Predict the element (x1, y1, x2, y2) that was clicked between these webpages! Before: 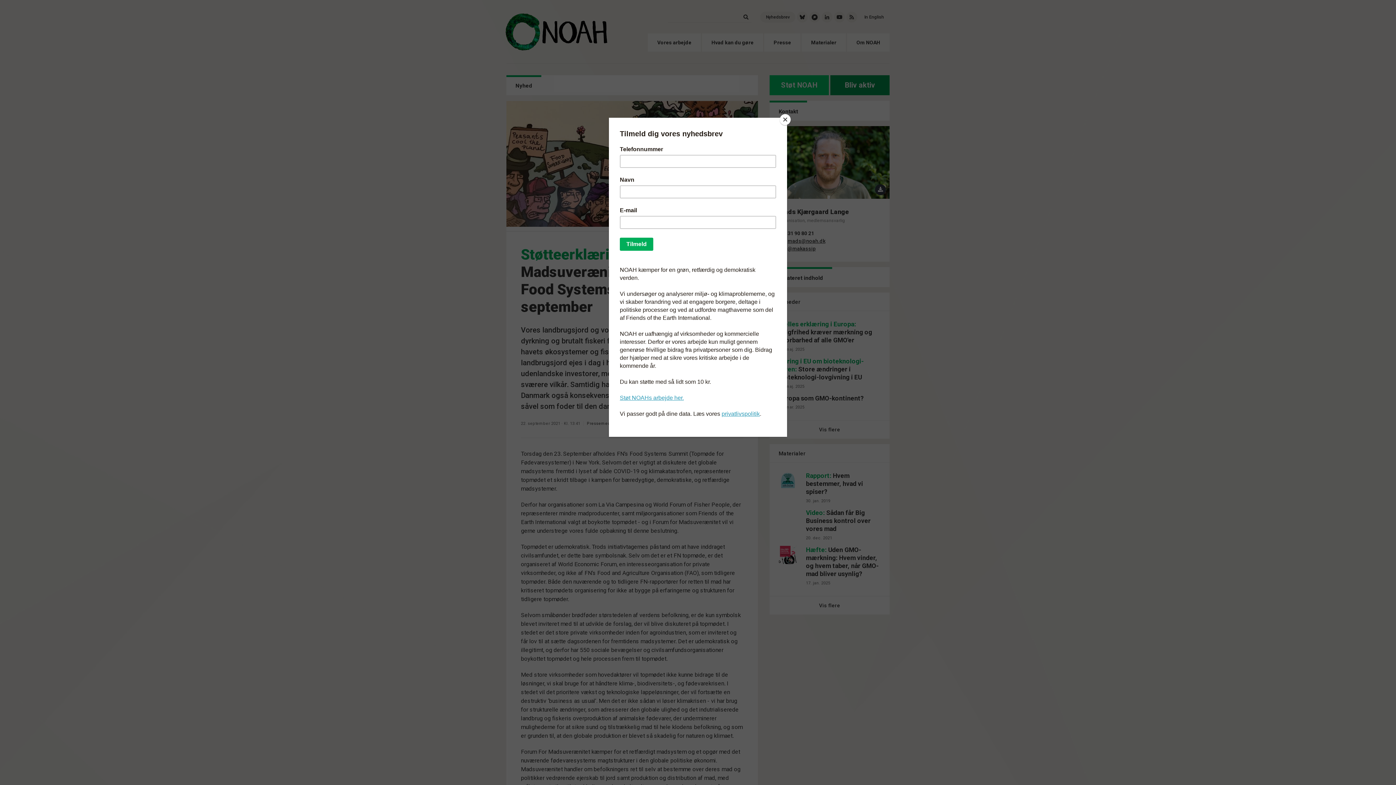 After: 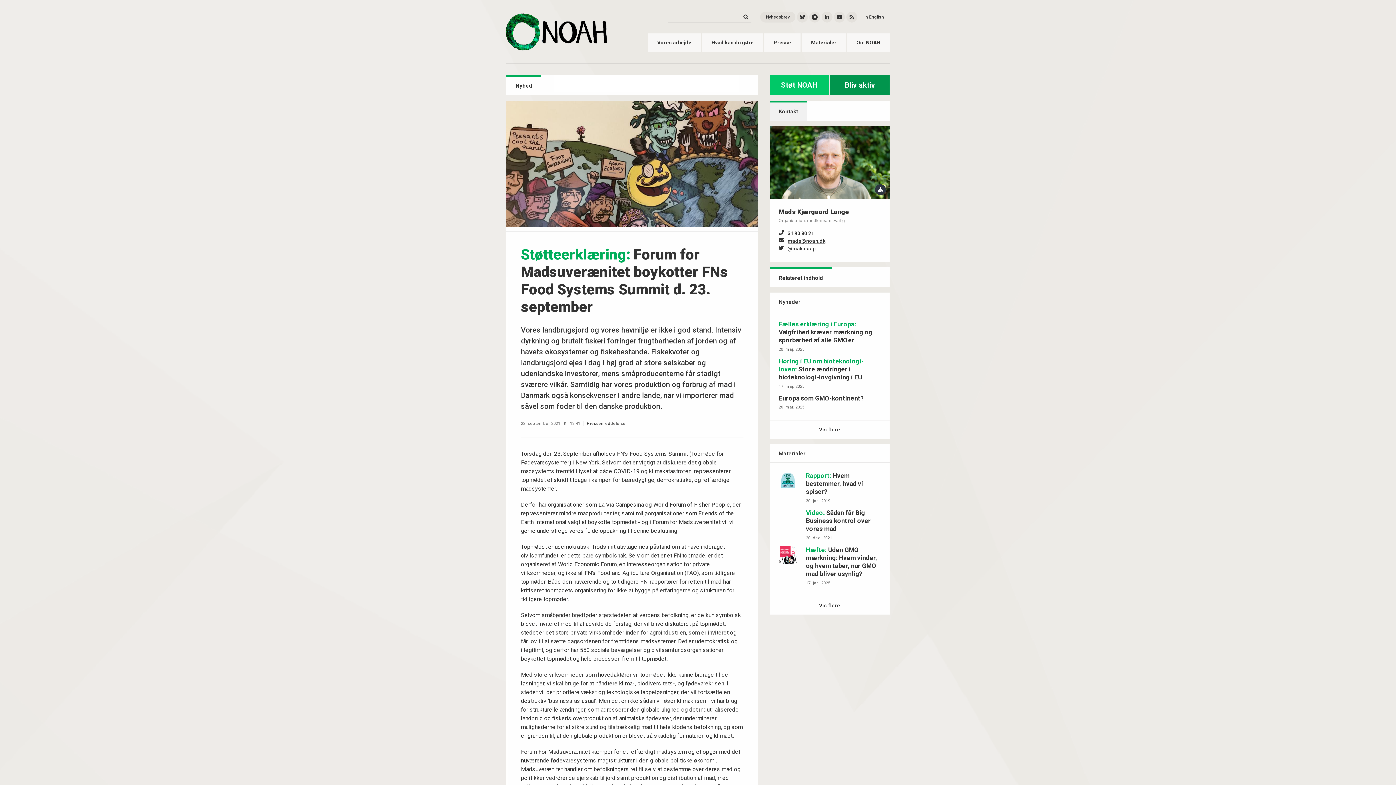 Action: bbox: (780, 114, 790, 125) label: Close